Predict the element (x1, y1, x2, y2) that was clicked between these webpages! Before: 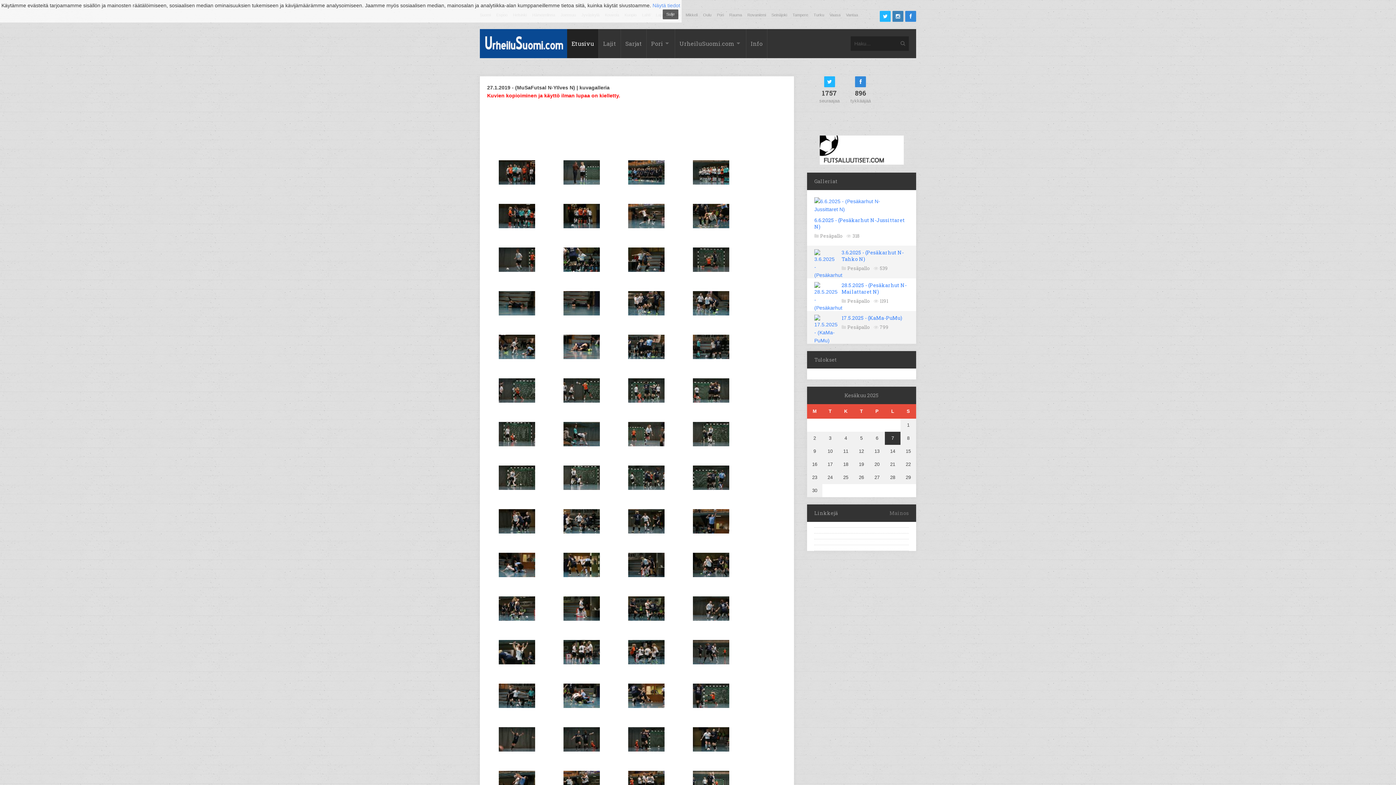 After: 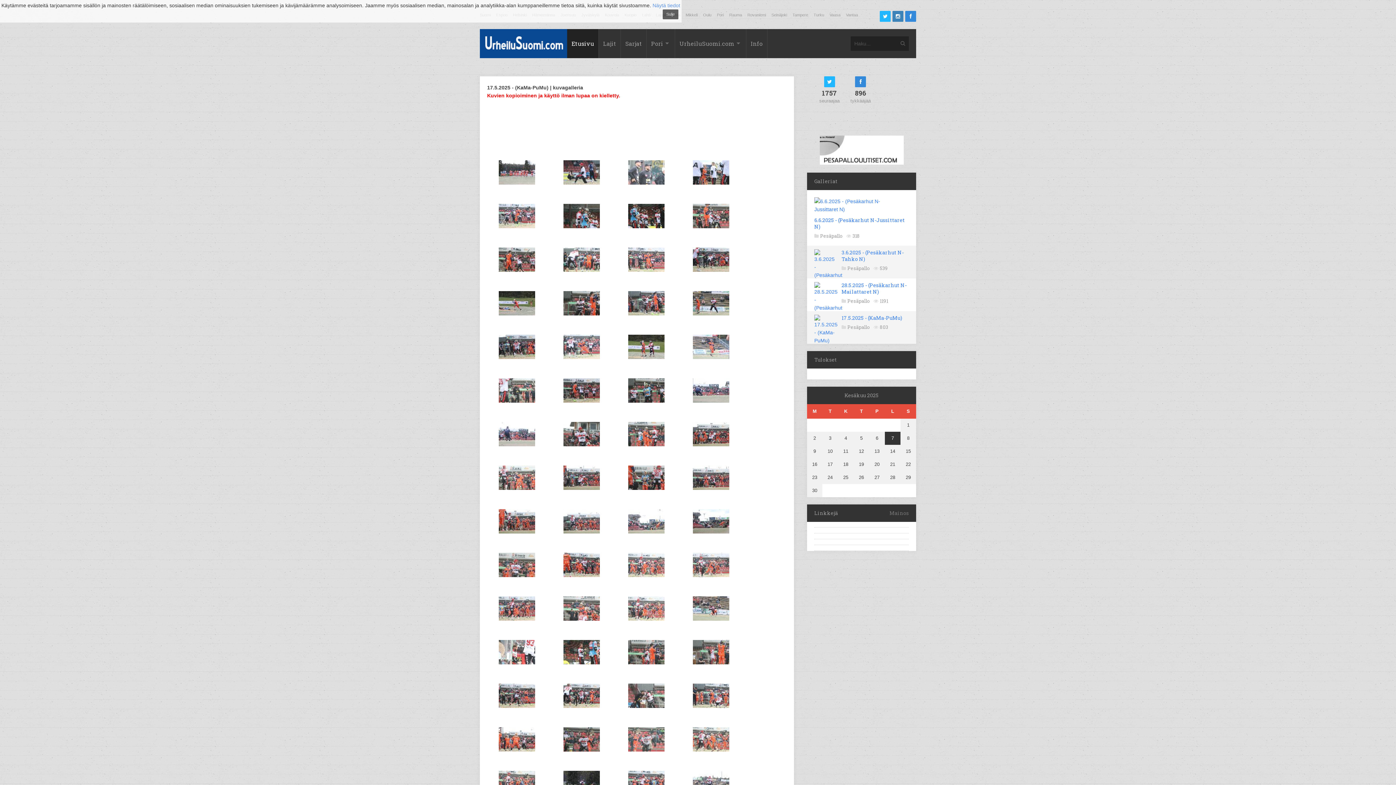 Action: label: 17.5.2025 - (KaMa-PuMu) bbox: (841, 314, 902, 321)